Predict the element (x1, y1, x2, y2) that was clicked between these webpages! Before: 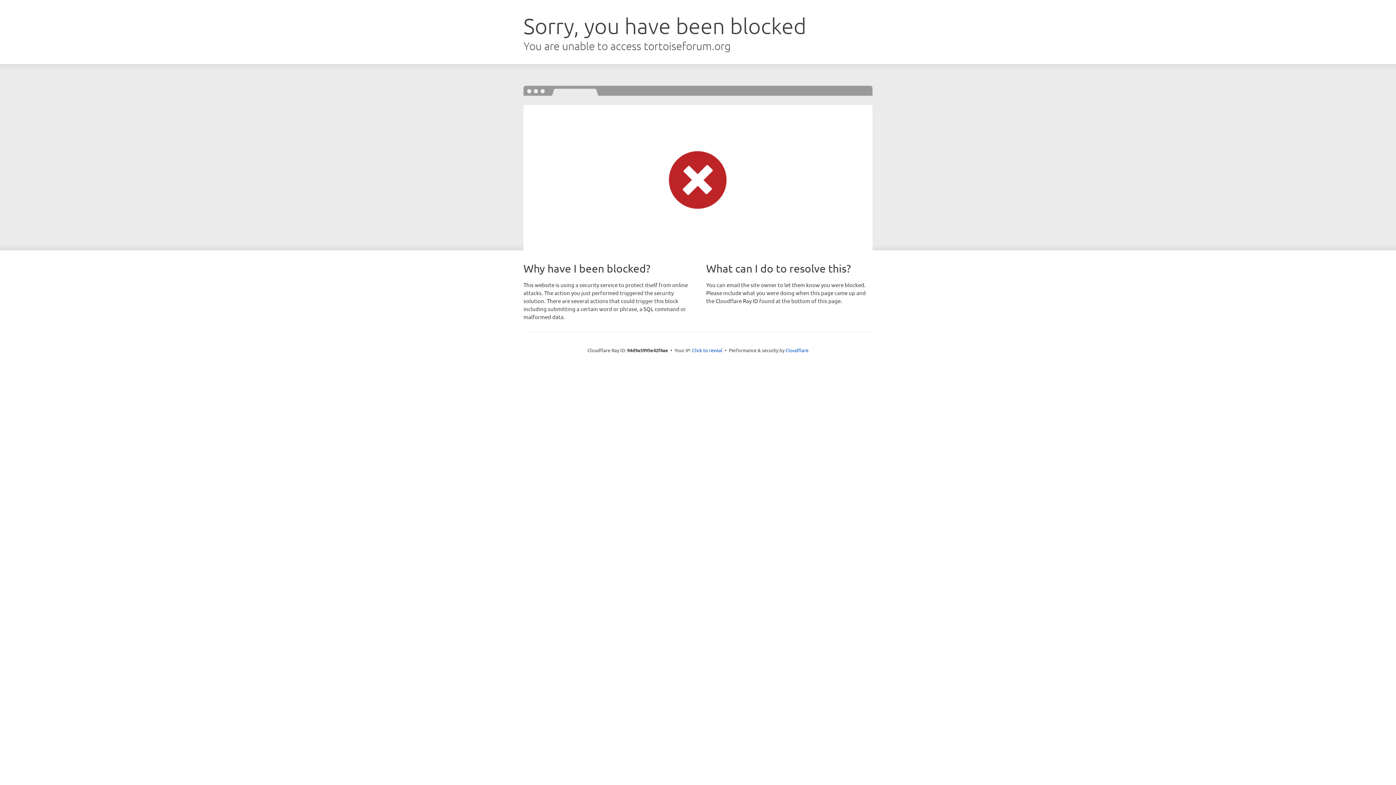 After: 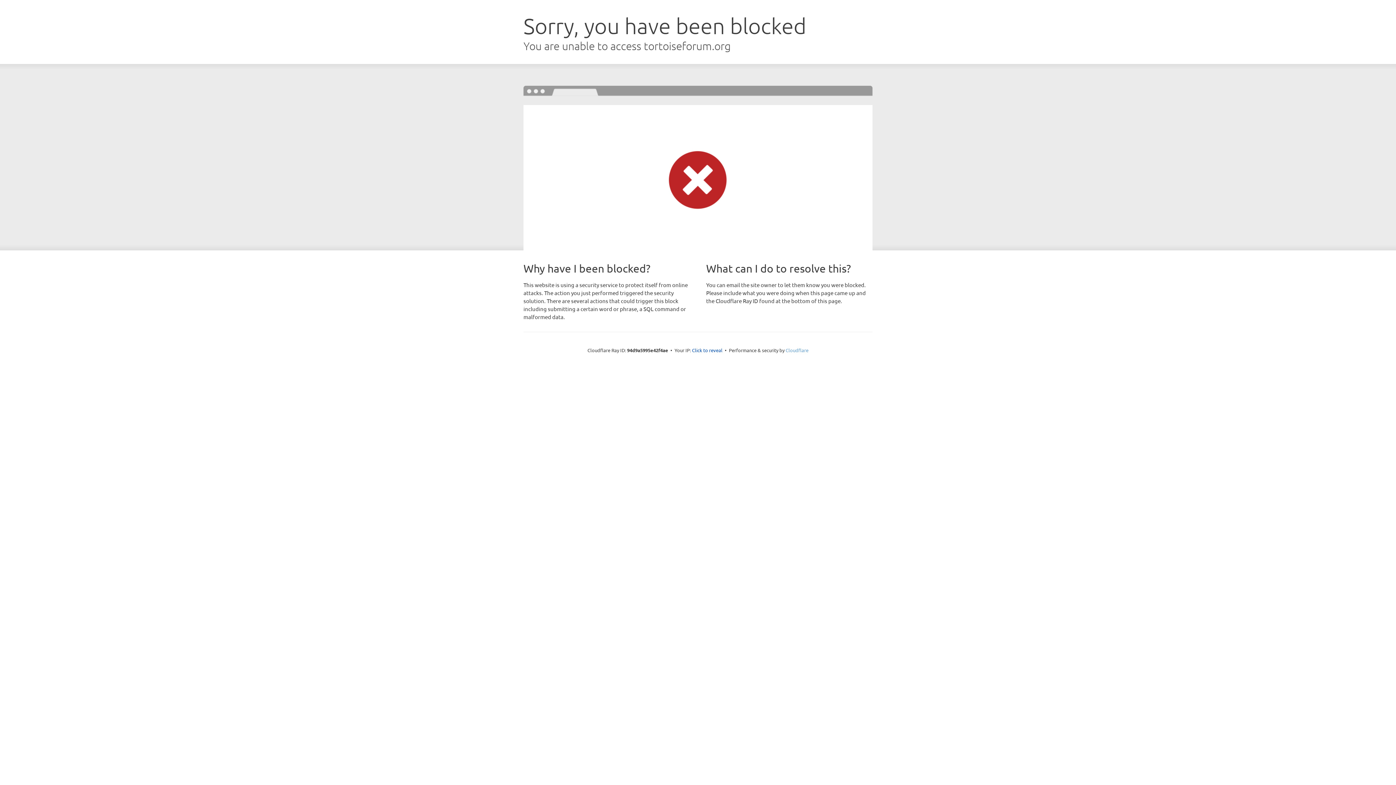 Action: bbox: (785, 347, 808, 353) label: Cloudflare